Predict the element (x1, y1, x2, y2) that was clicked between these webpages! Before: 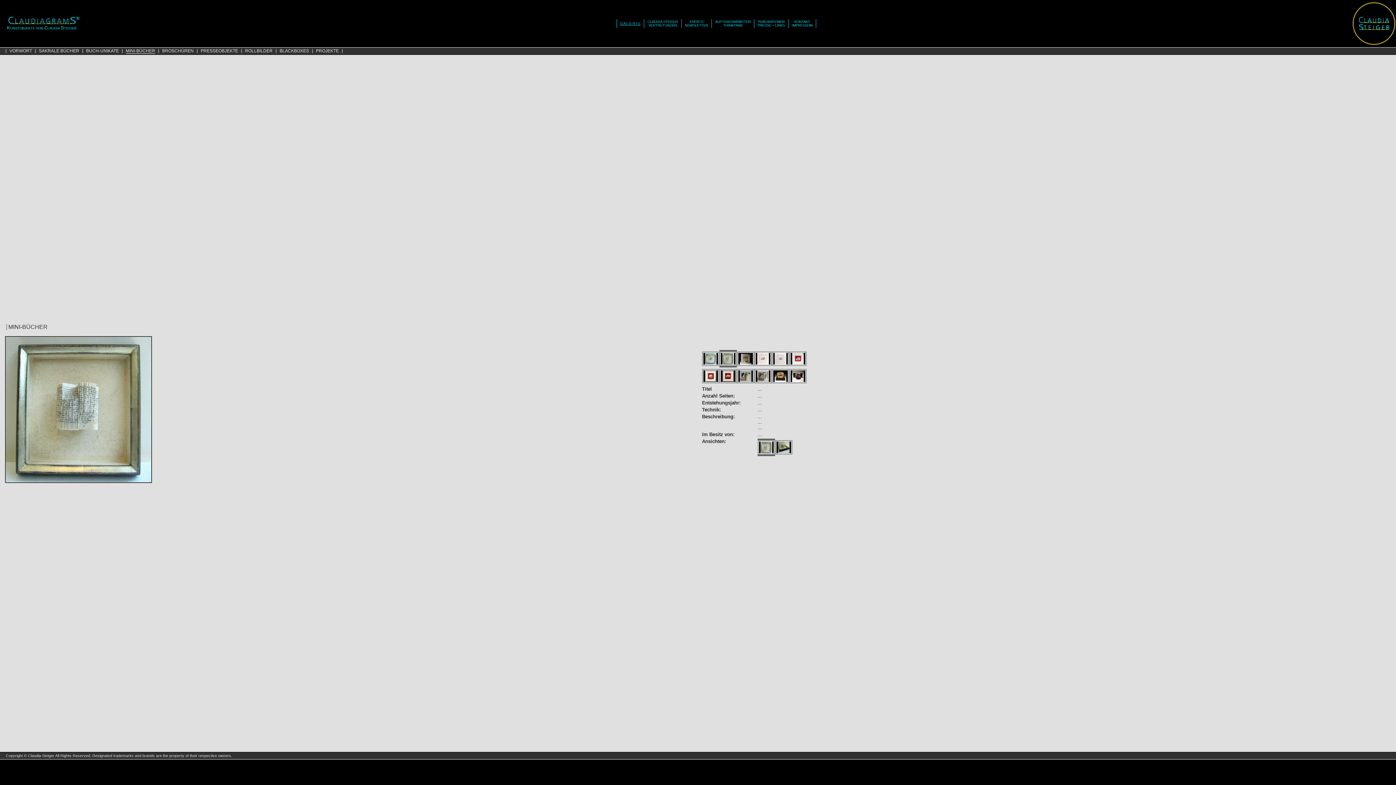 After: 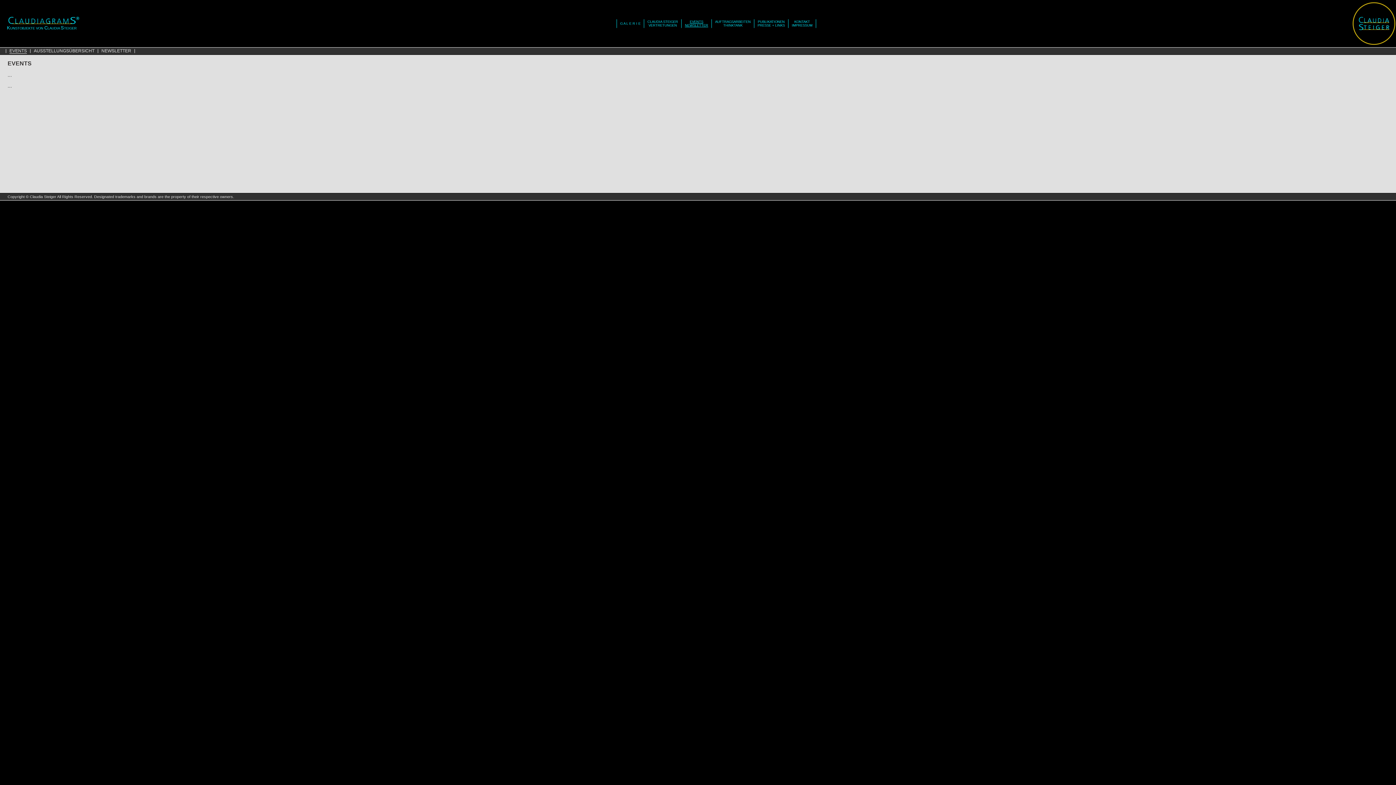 Action: bbox: (685, 20, 708, 27) label: EVENTS
NEWSLETTER